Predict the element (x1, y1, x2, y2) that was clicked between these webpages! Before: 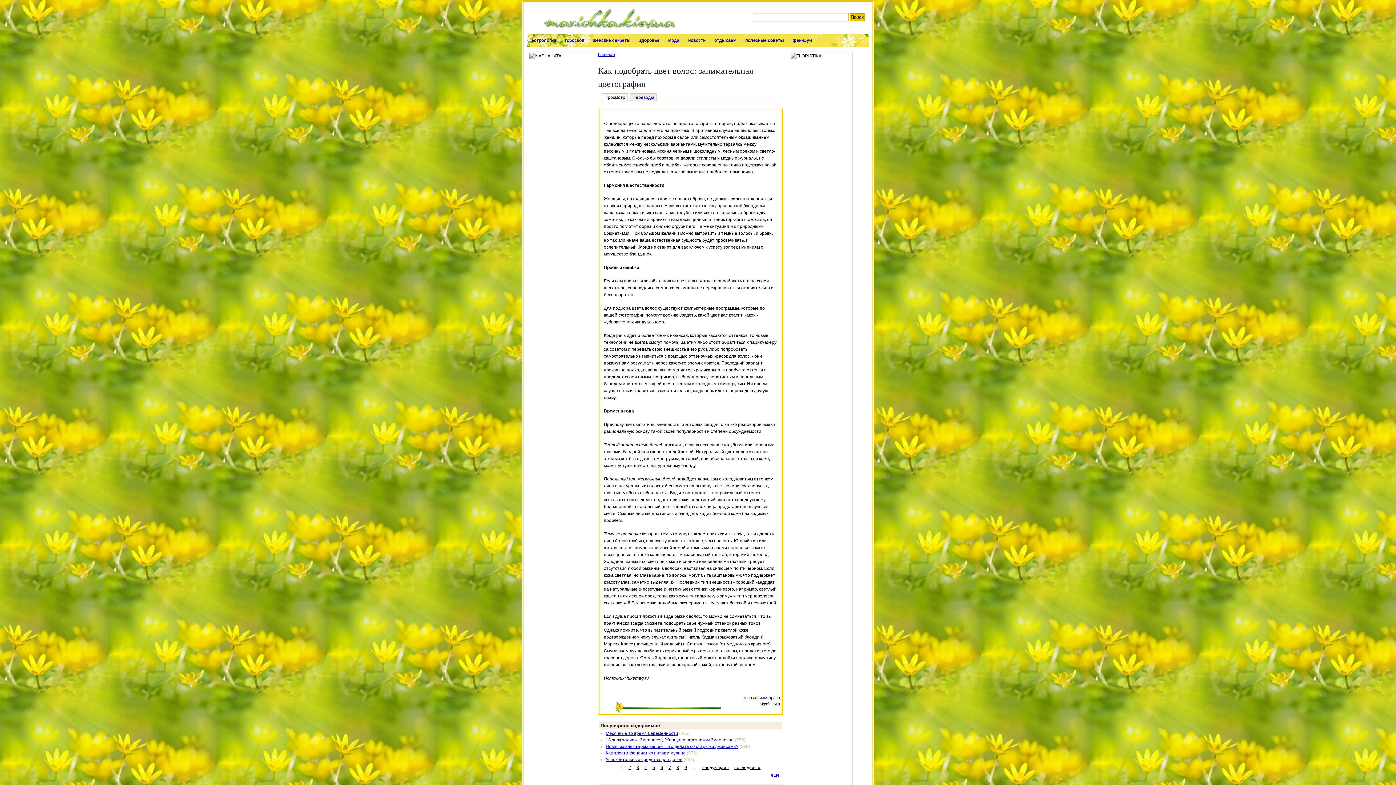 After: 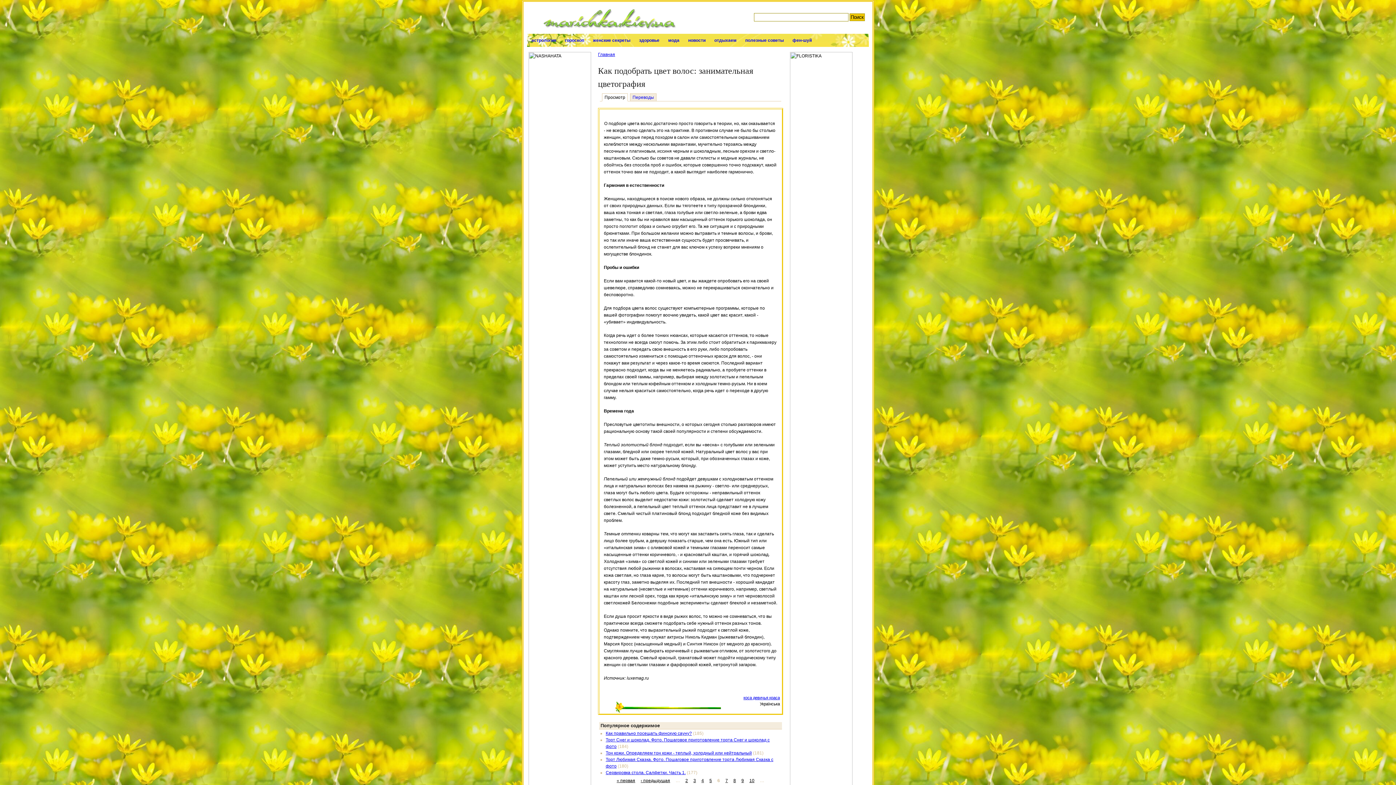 Action: bbox: (660, 765, 663, 770) label: 6